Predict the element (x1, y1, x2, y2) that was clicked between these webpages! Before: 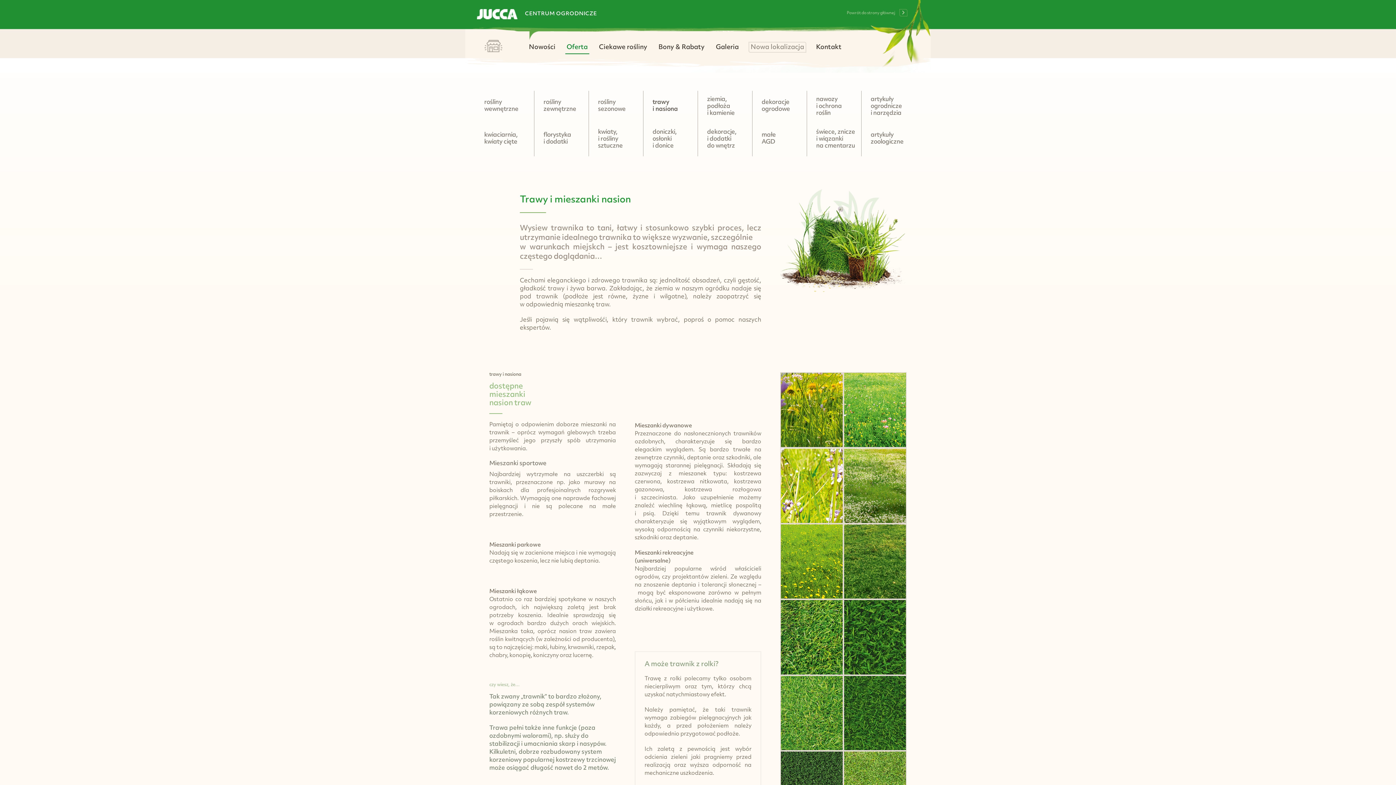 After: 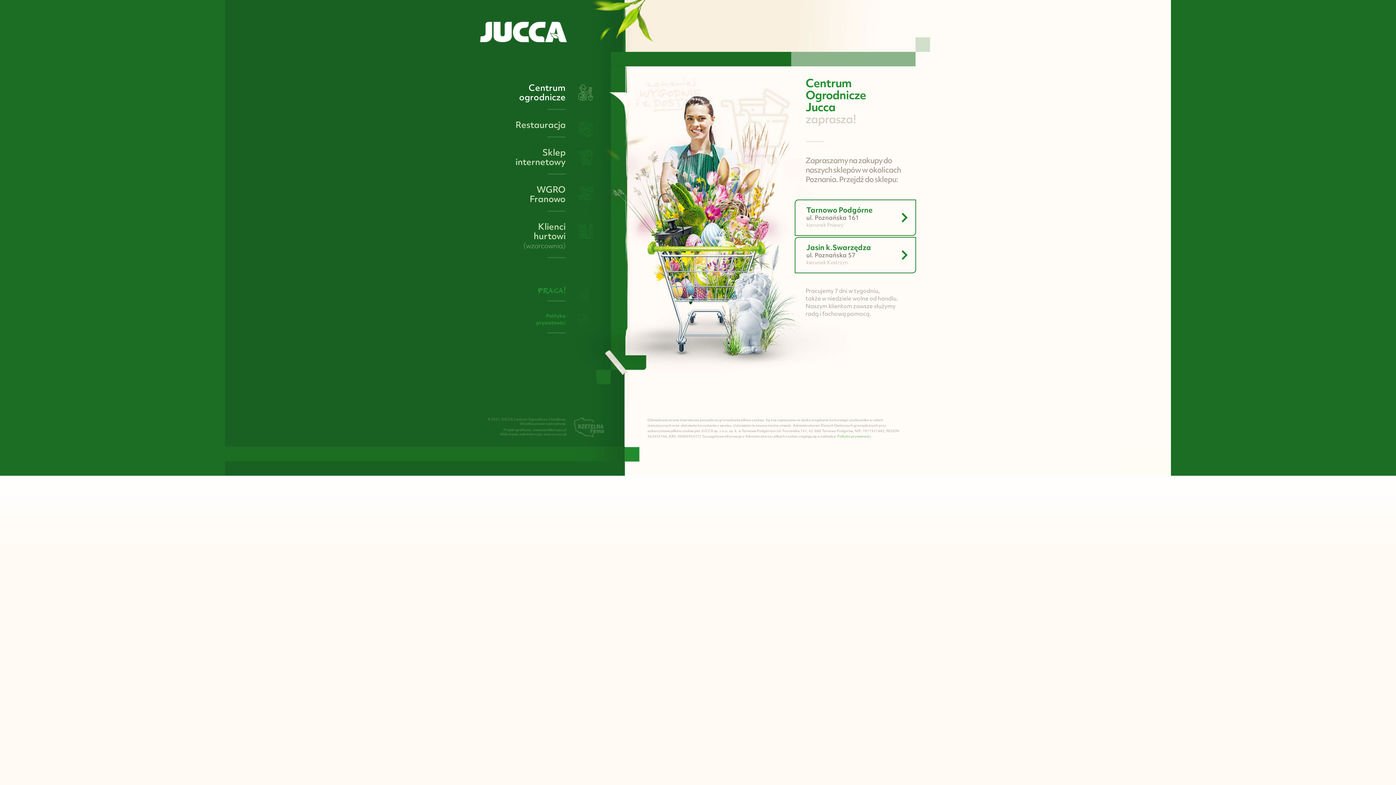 Action: label: Powrót do strony głównej  bbox: (846, 9, 919, 17)